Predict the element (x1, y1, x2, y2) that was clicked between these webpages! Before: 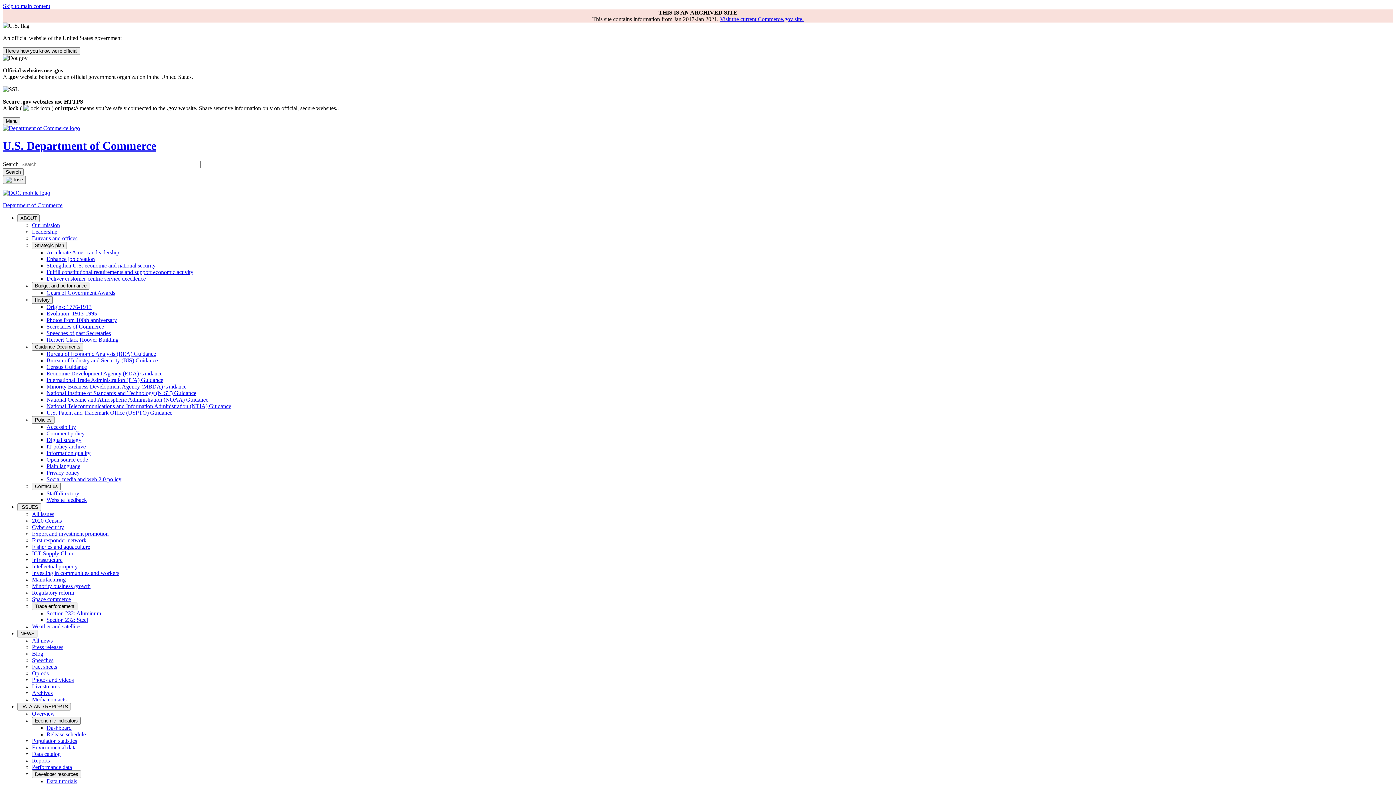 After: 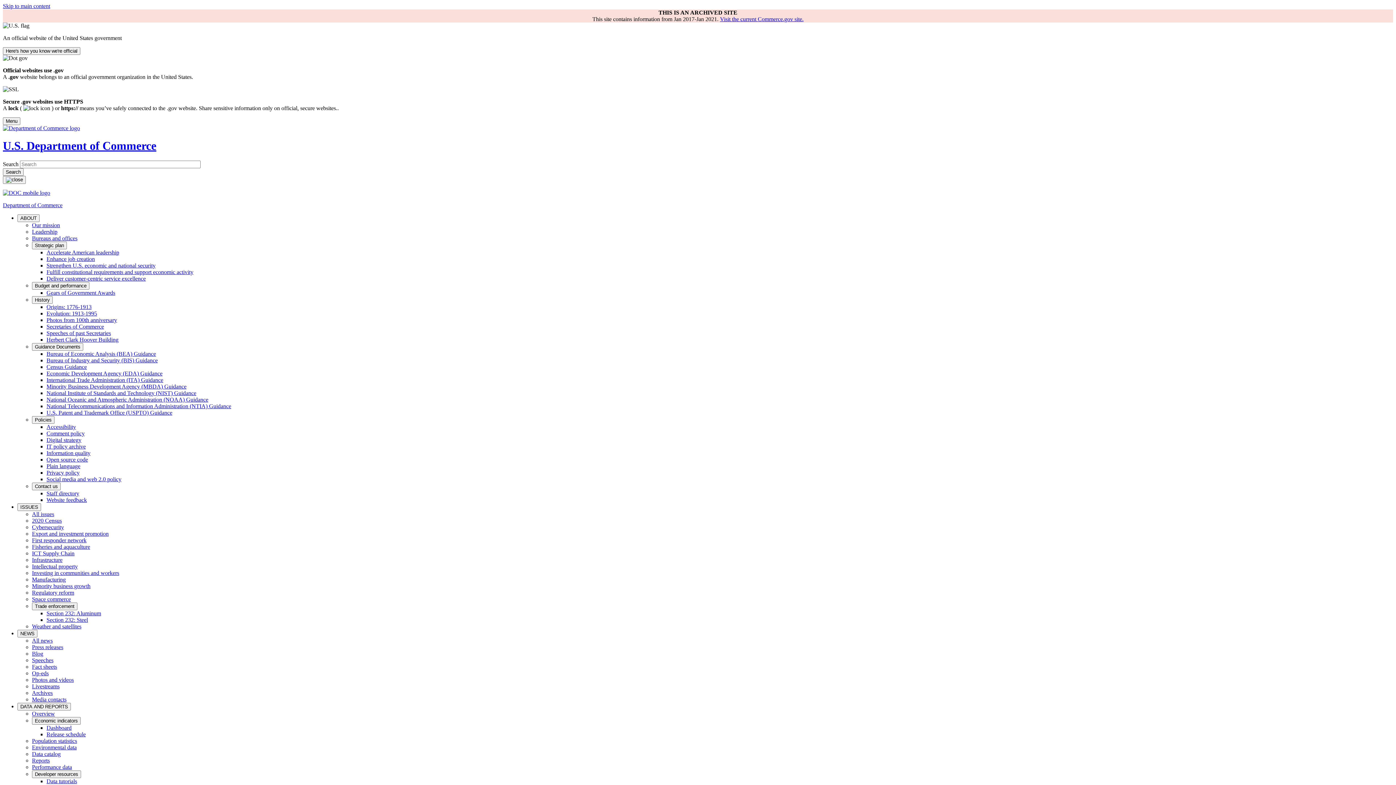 Action: bbox: (32, 570, 119, 576) label: Investing in communities and workers